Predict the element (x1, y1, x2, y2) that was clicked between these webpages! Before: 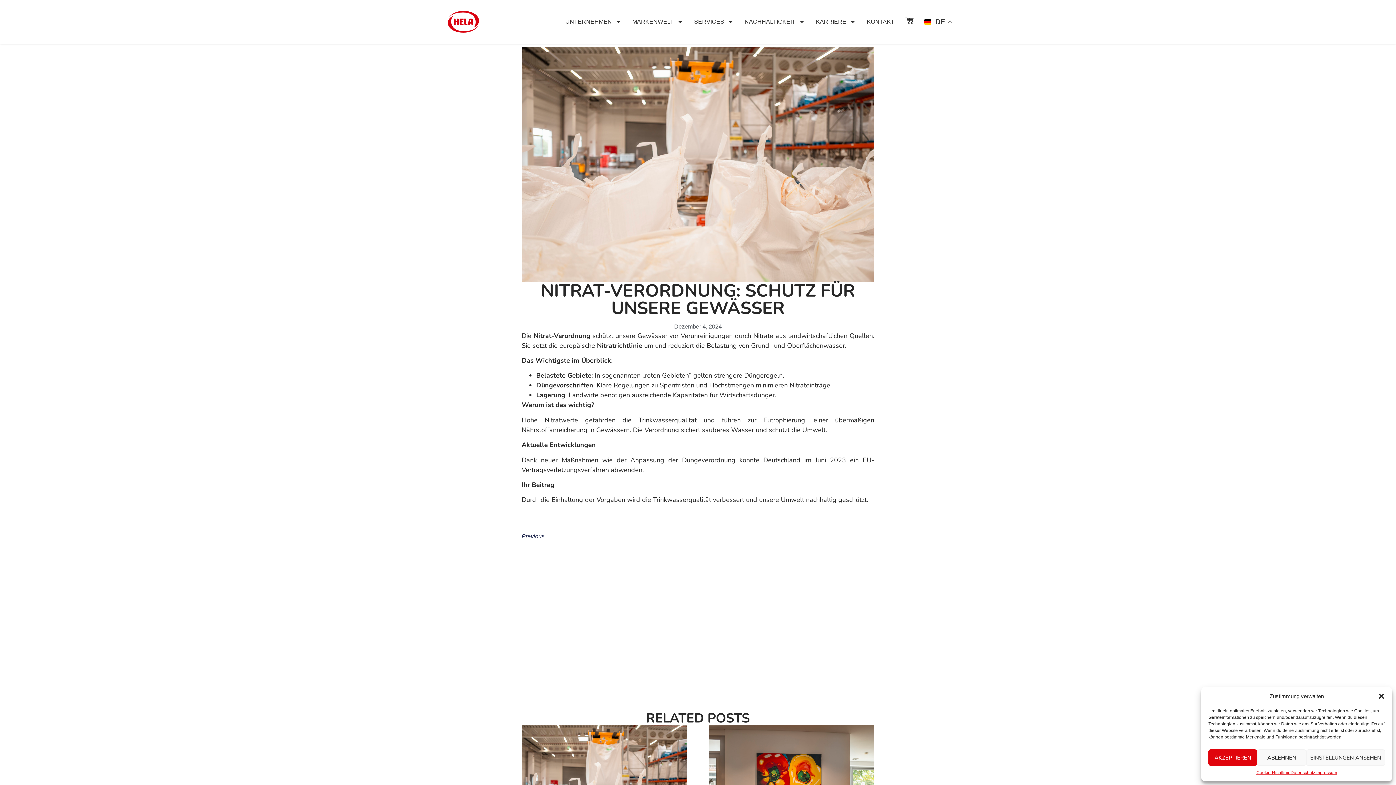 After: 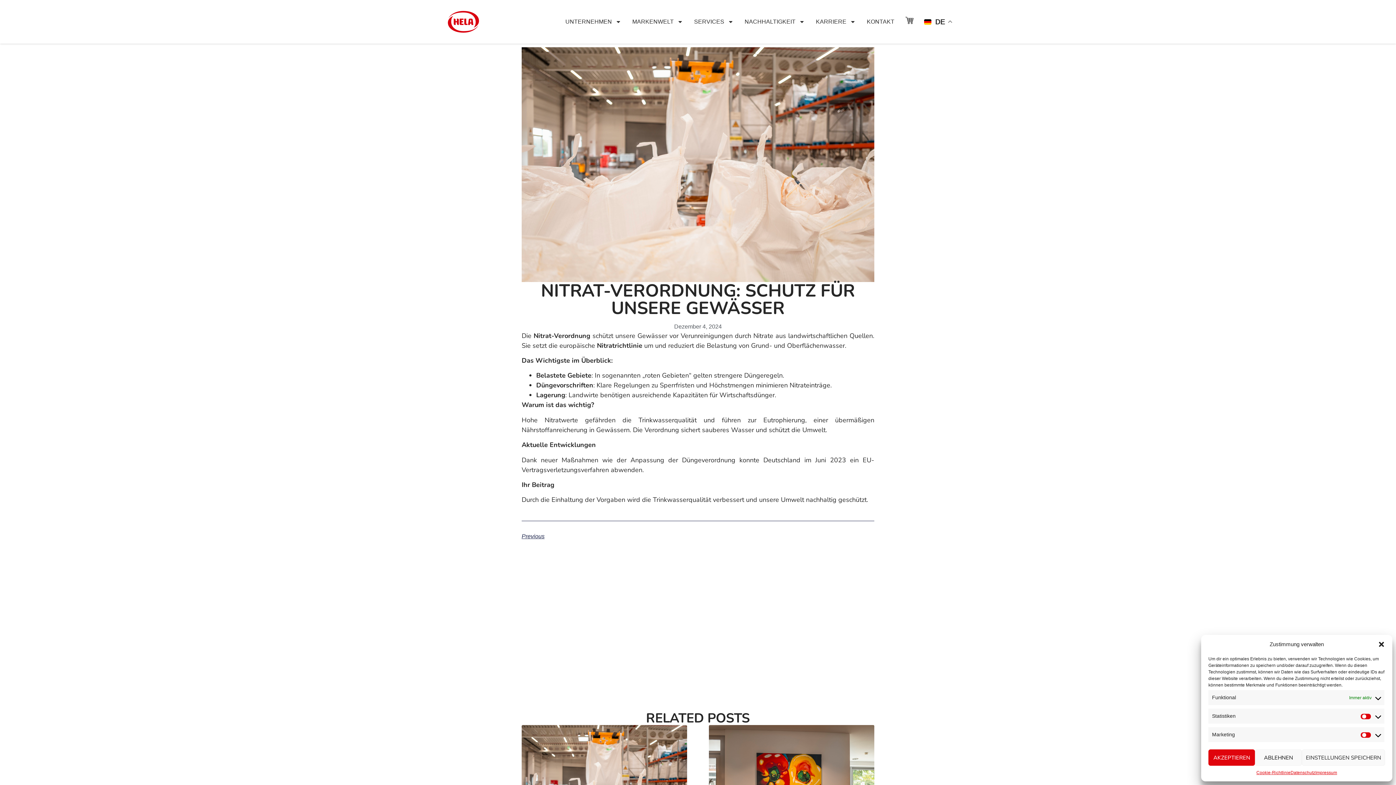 Action: label: EINSTELLUNGEN ANSEHEN bbox: (1306, 749, 1385, 766)